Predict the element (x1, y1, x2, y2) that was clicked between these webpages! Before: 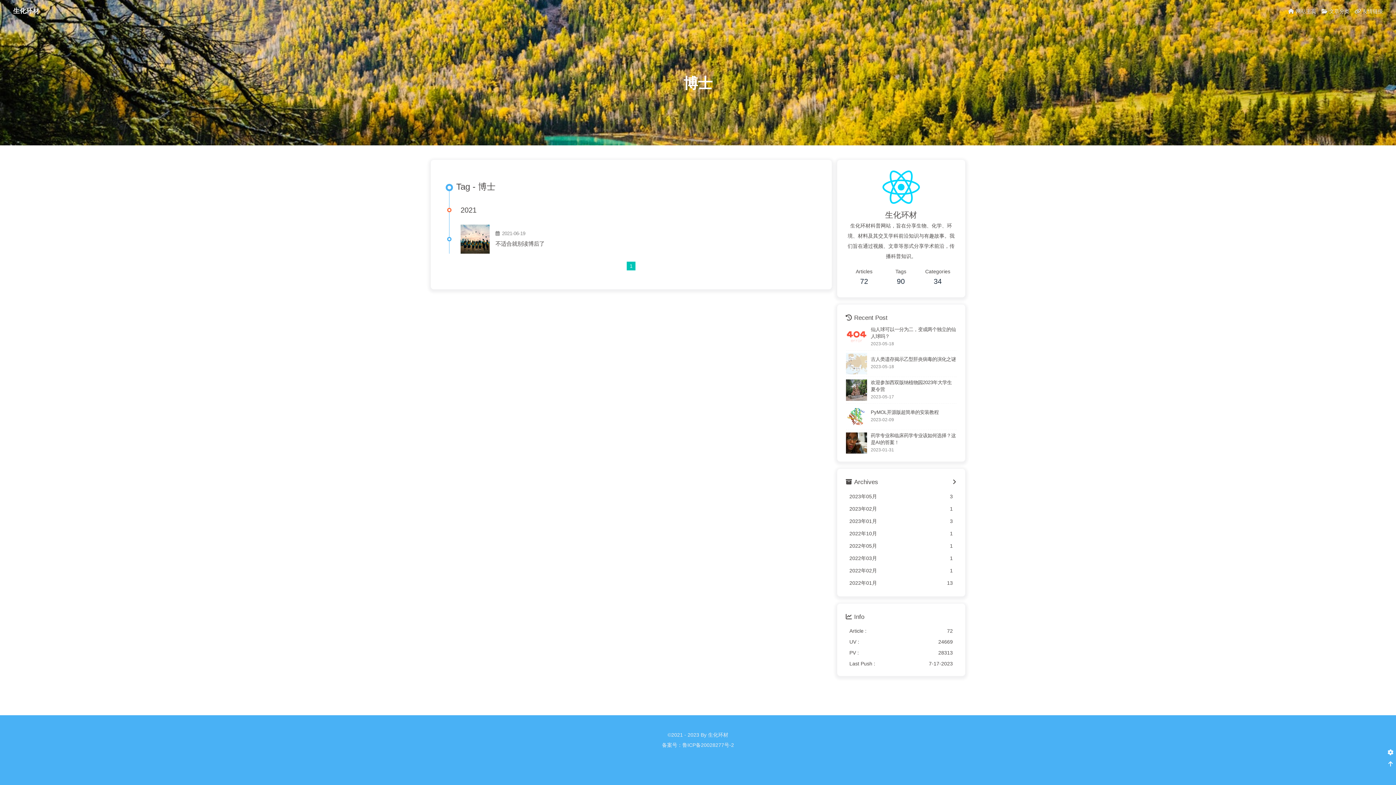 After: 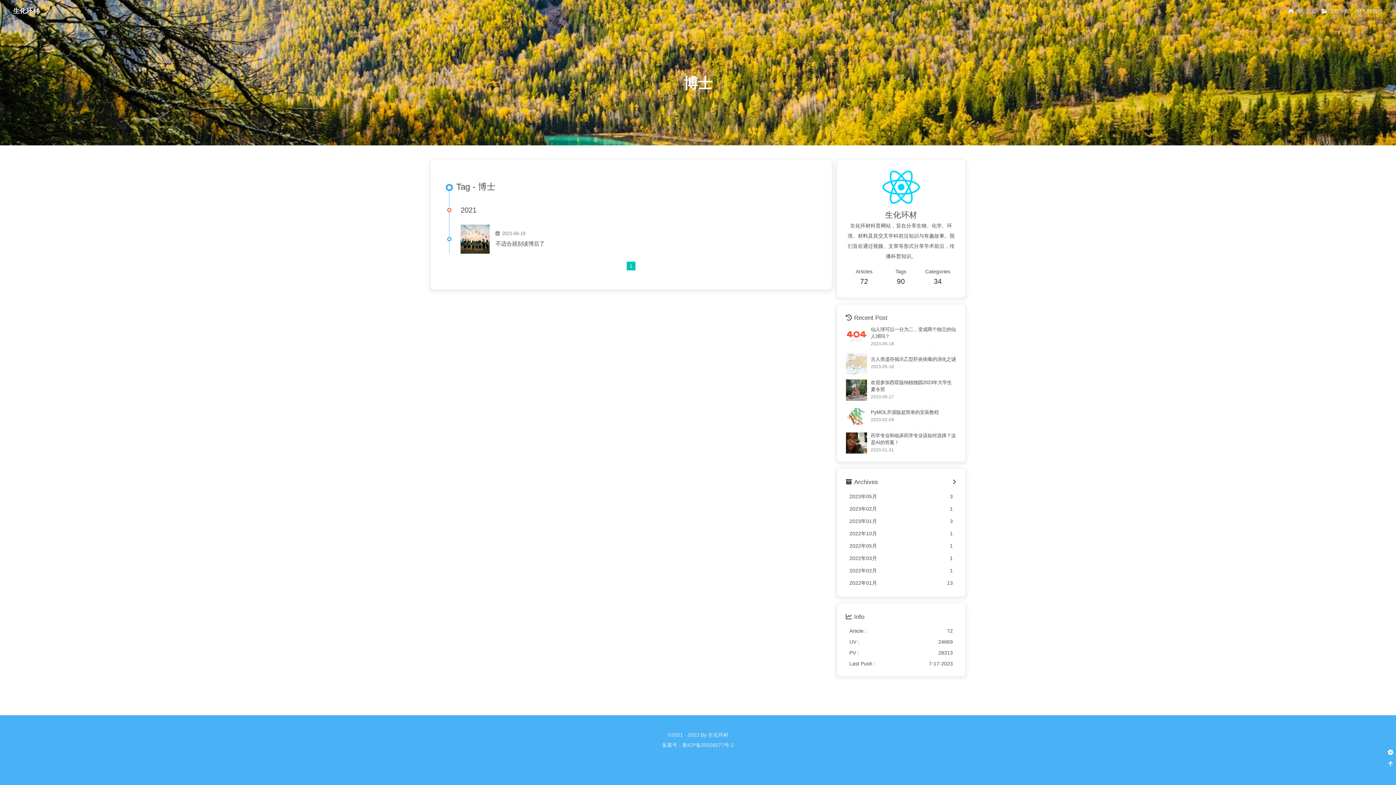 Action: label: 药学论坛 bbox: (688, 762, 708, 768)